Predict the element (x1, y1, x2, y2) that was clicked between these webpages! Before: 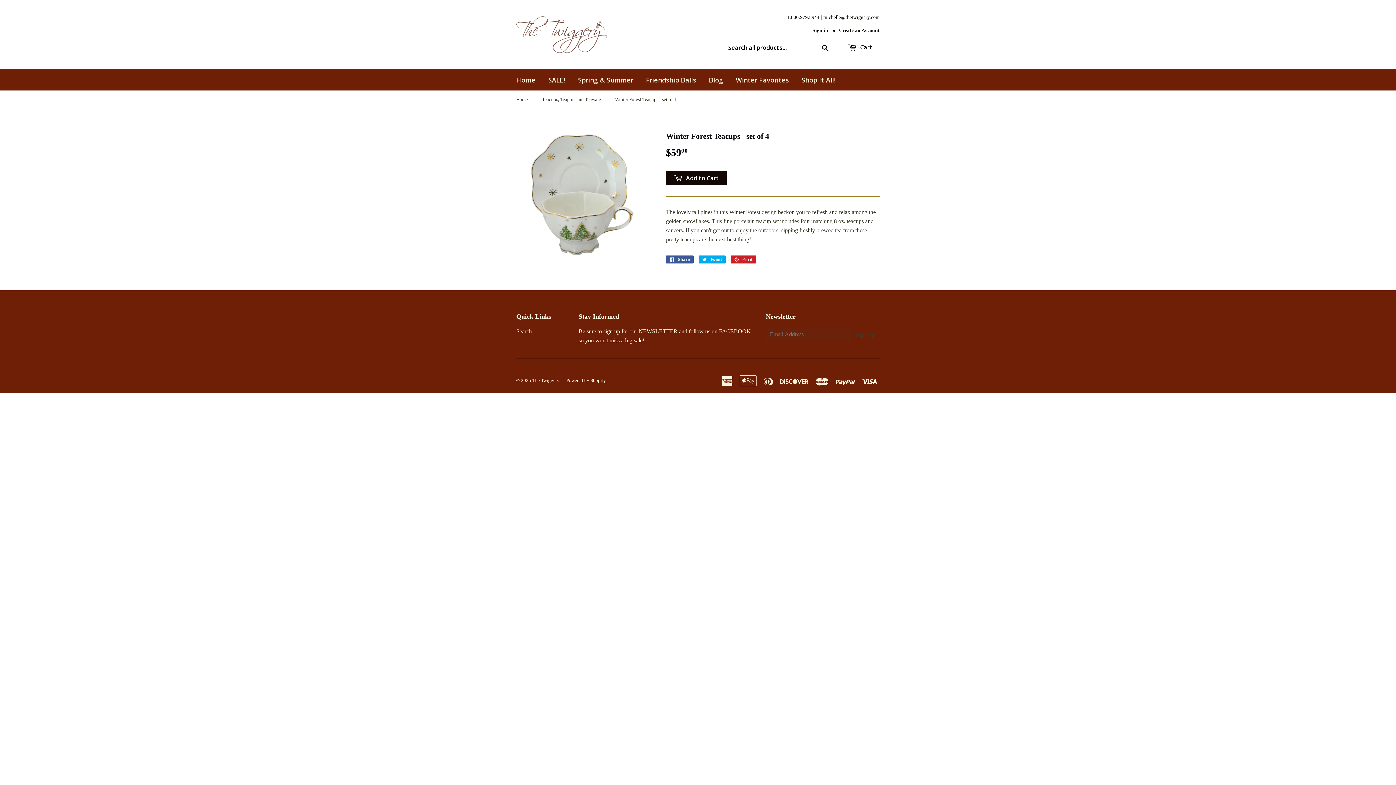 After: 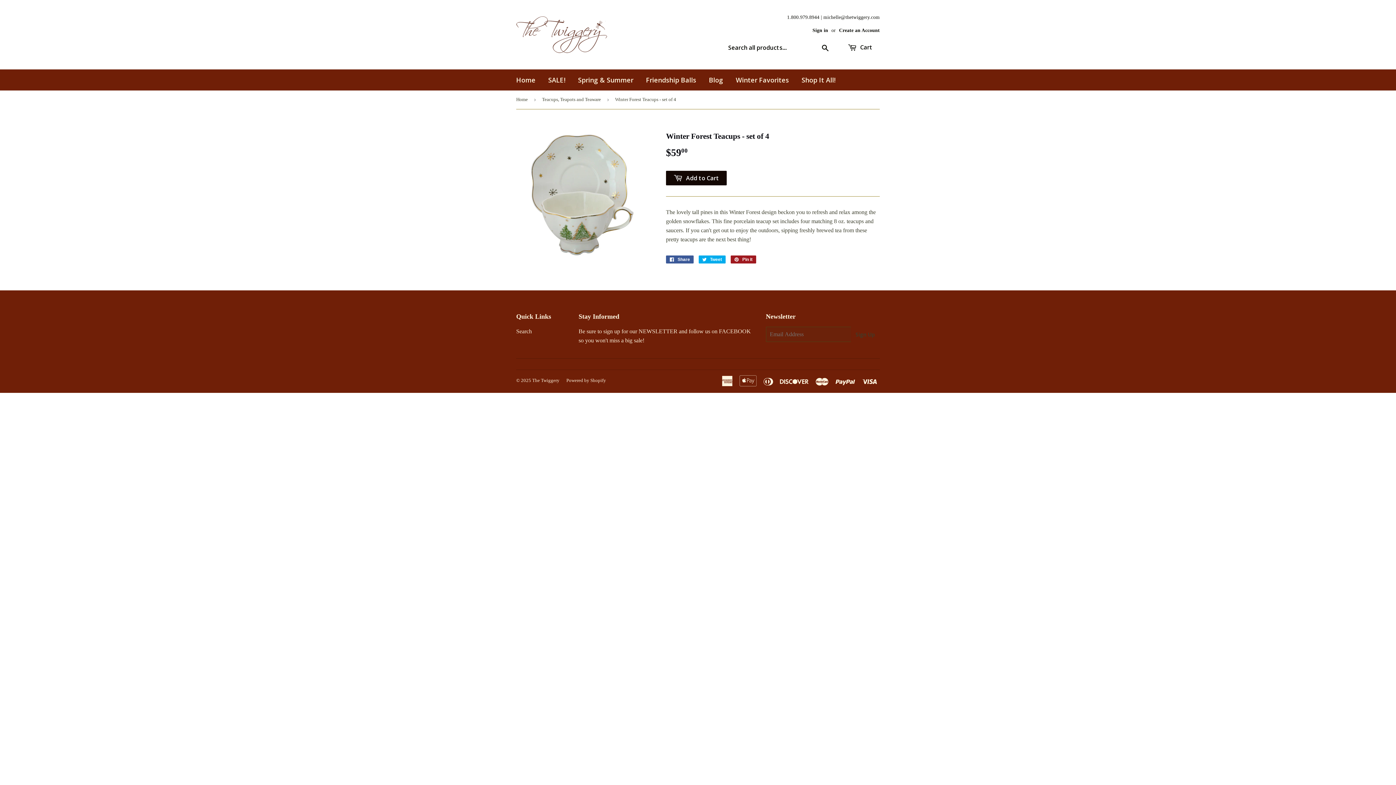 Action: bbox: (730, 255, 756, 263) label:  Pin it
Pin on Pinterest